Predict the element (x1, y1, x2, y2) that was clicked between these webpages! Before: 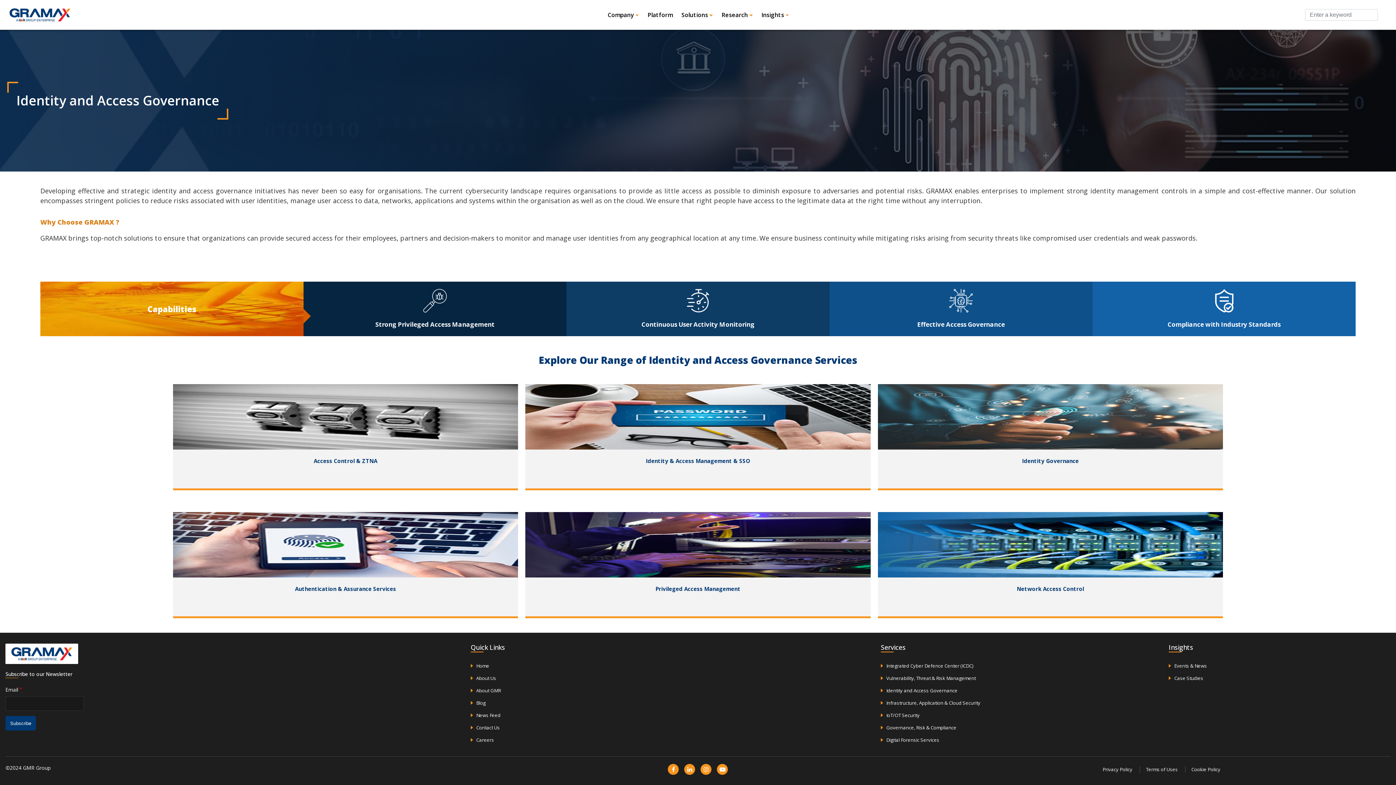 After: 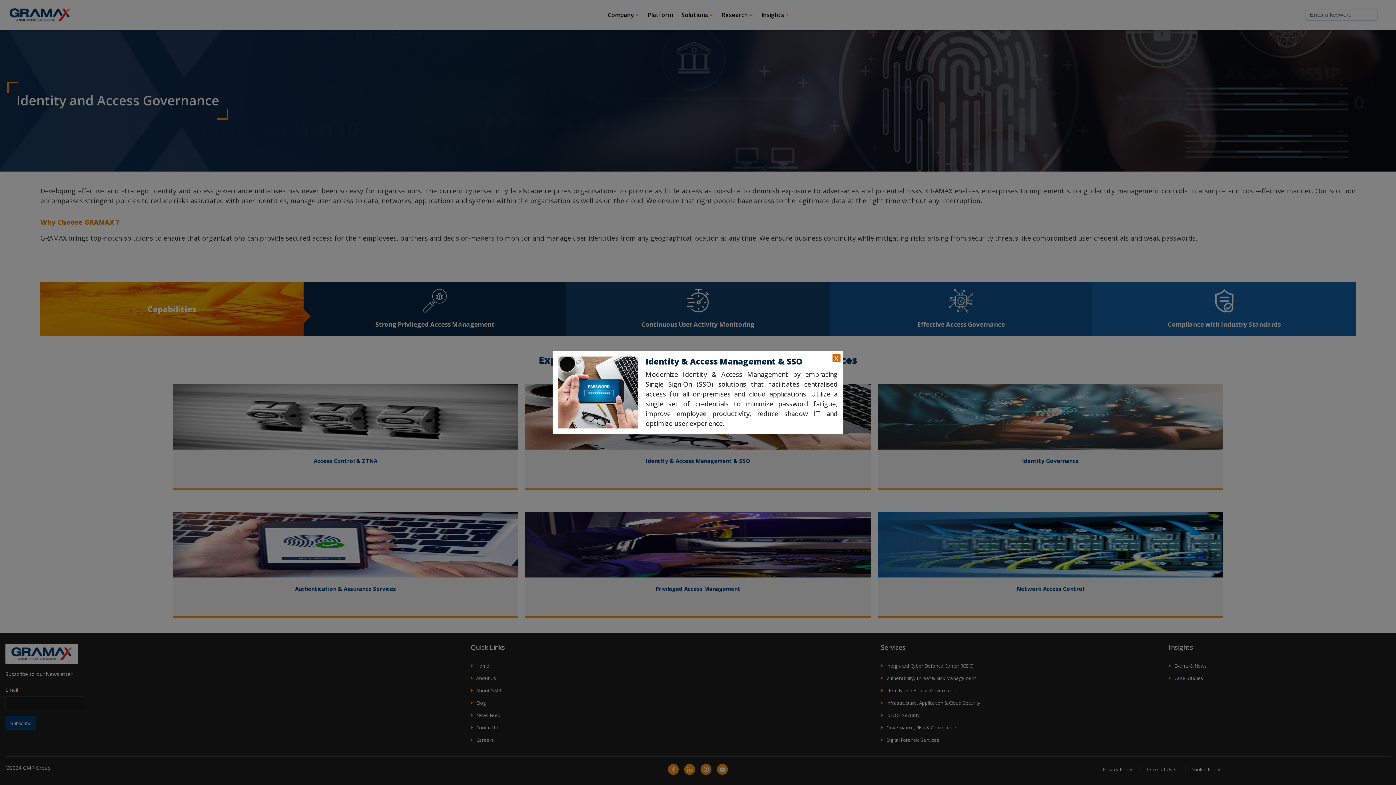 Action: bbox: (525, 413, 870, 419)